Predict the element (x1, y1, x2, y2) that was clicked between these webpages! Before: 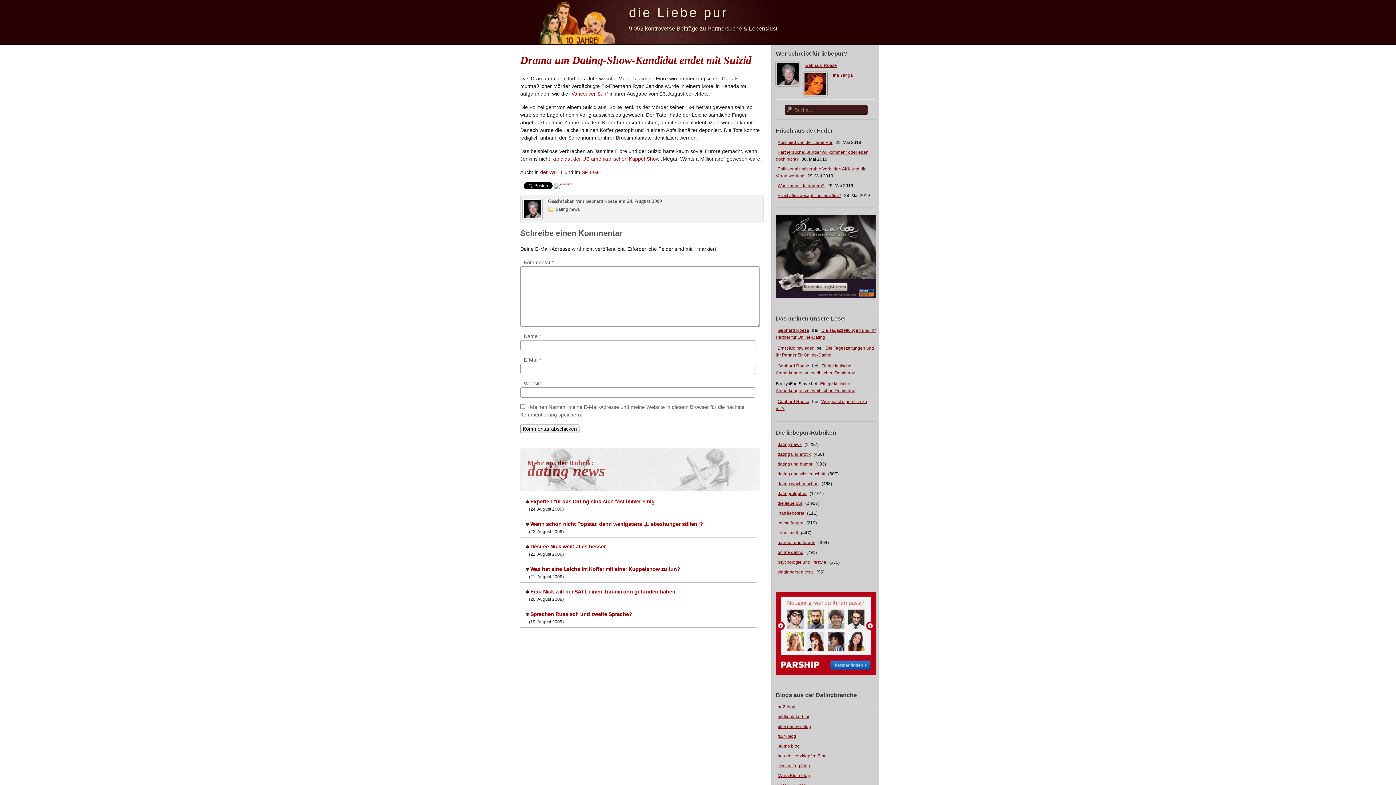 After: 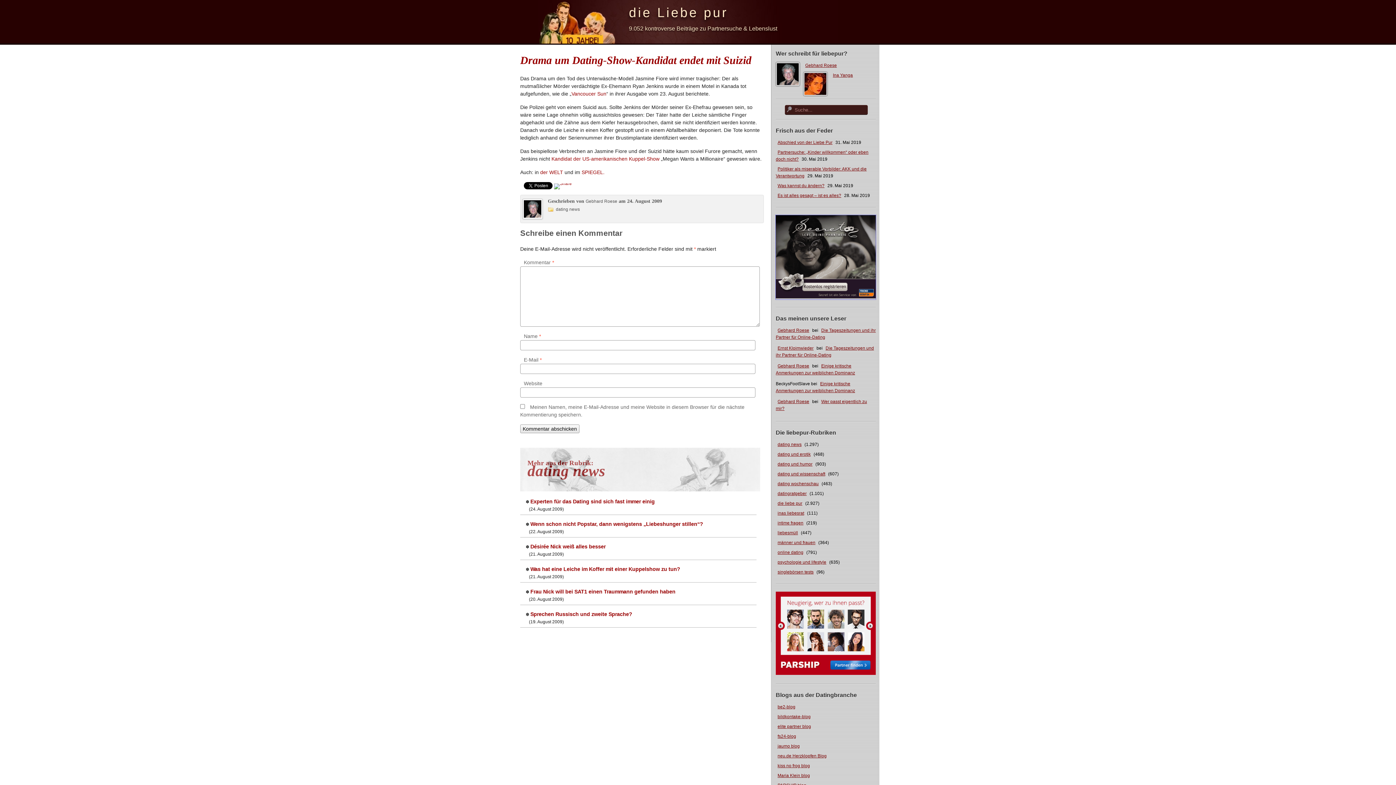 Action: bbox: (776, 294, 876, 299)